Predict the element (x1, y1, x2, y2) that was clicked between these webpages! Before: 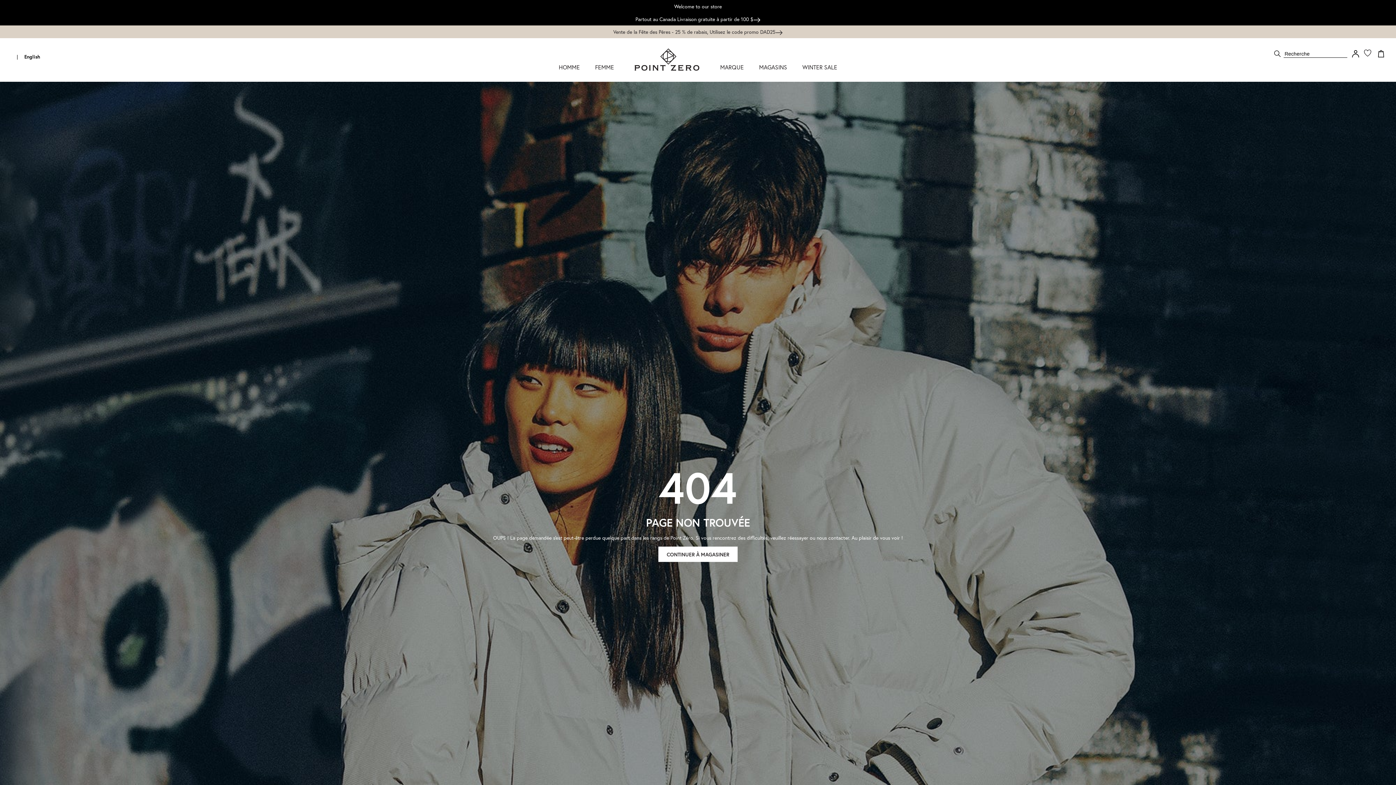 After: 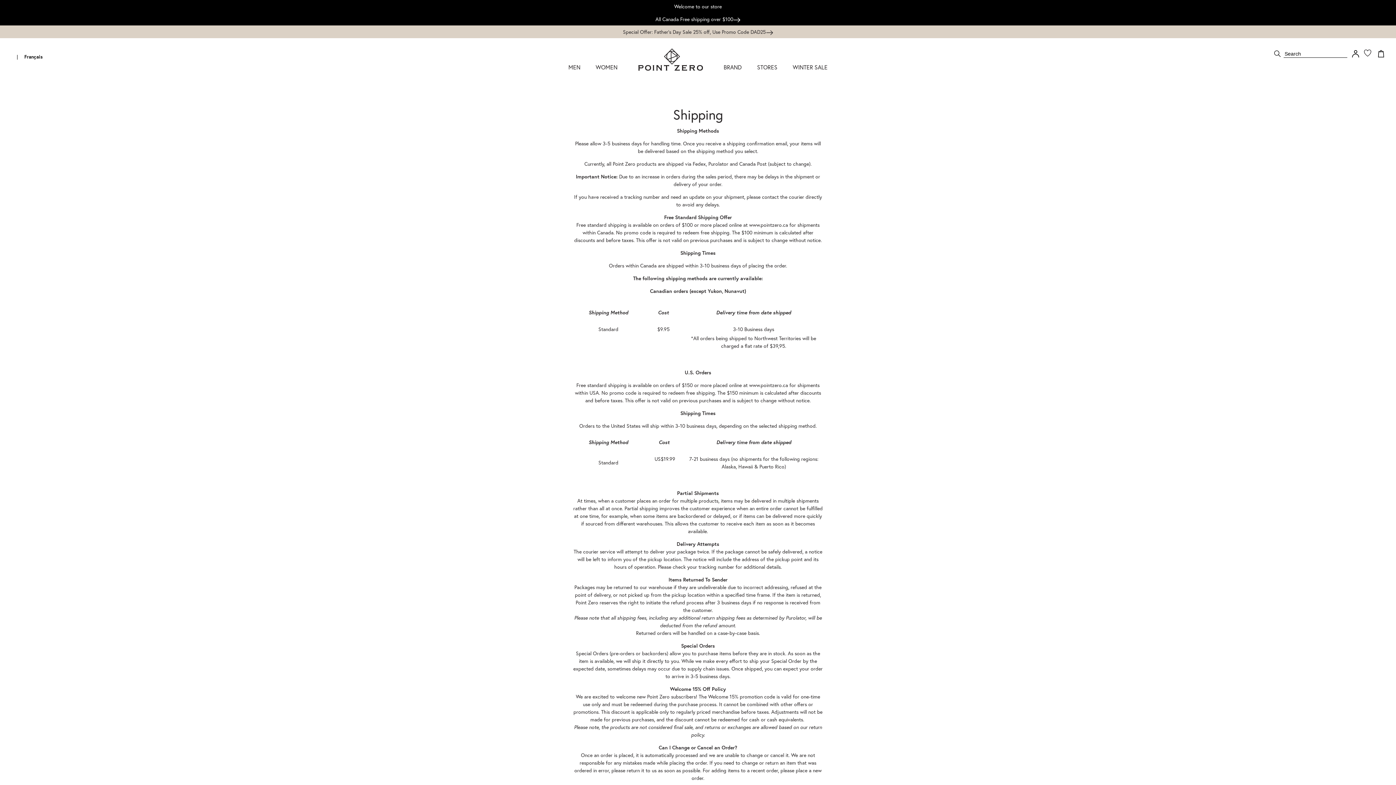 Action: label: Partout au Canada Livraison gratuite à partir de 100 $ bbox: (20, 12, 1376, 25)